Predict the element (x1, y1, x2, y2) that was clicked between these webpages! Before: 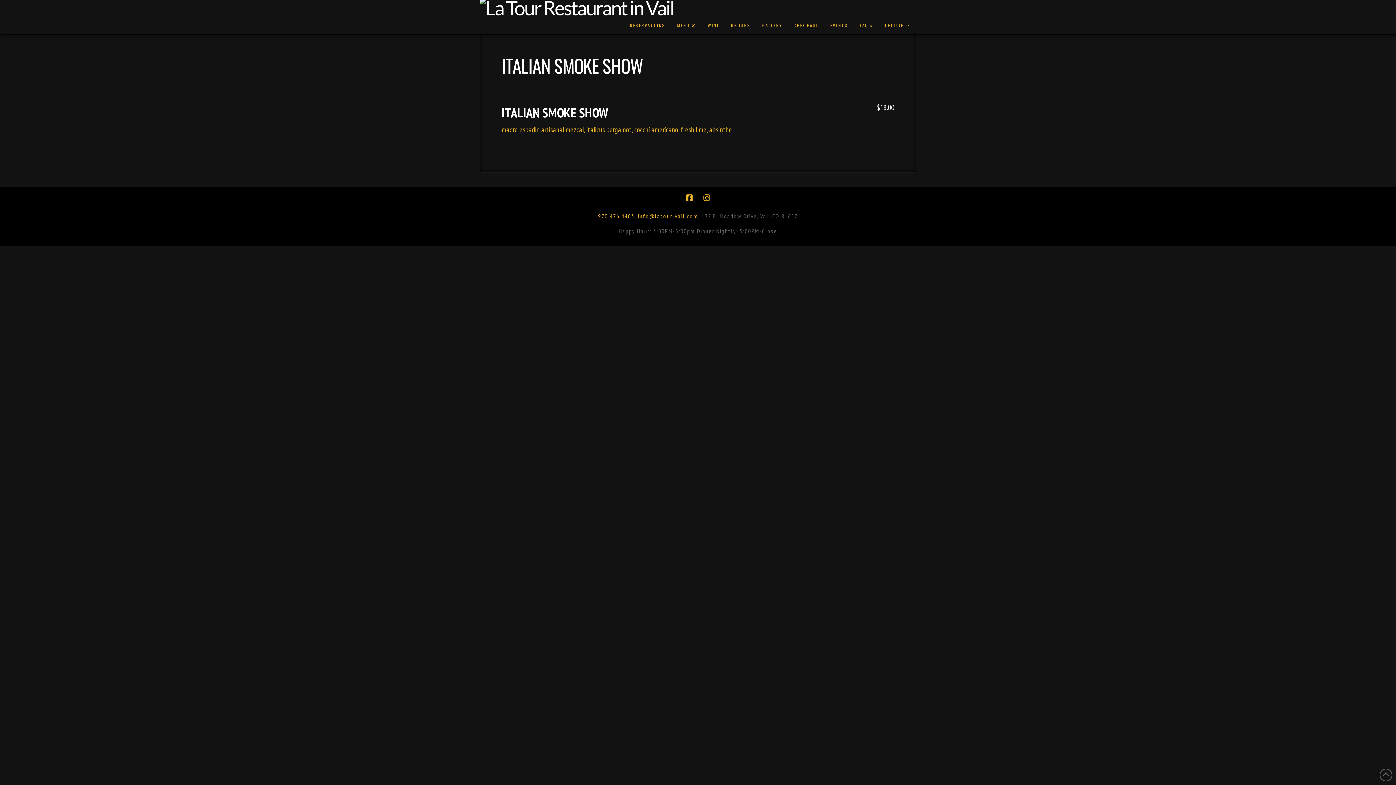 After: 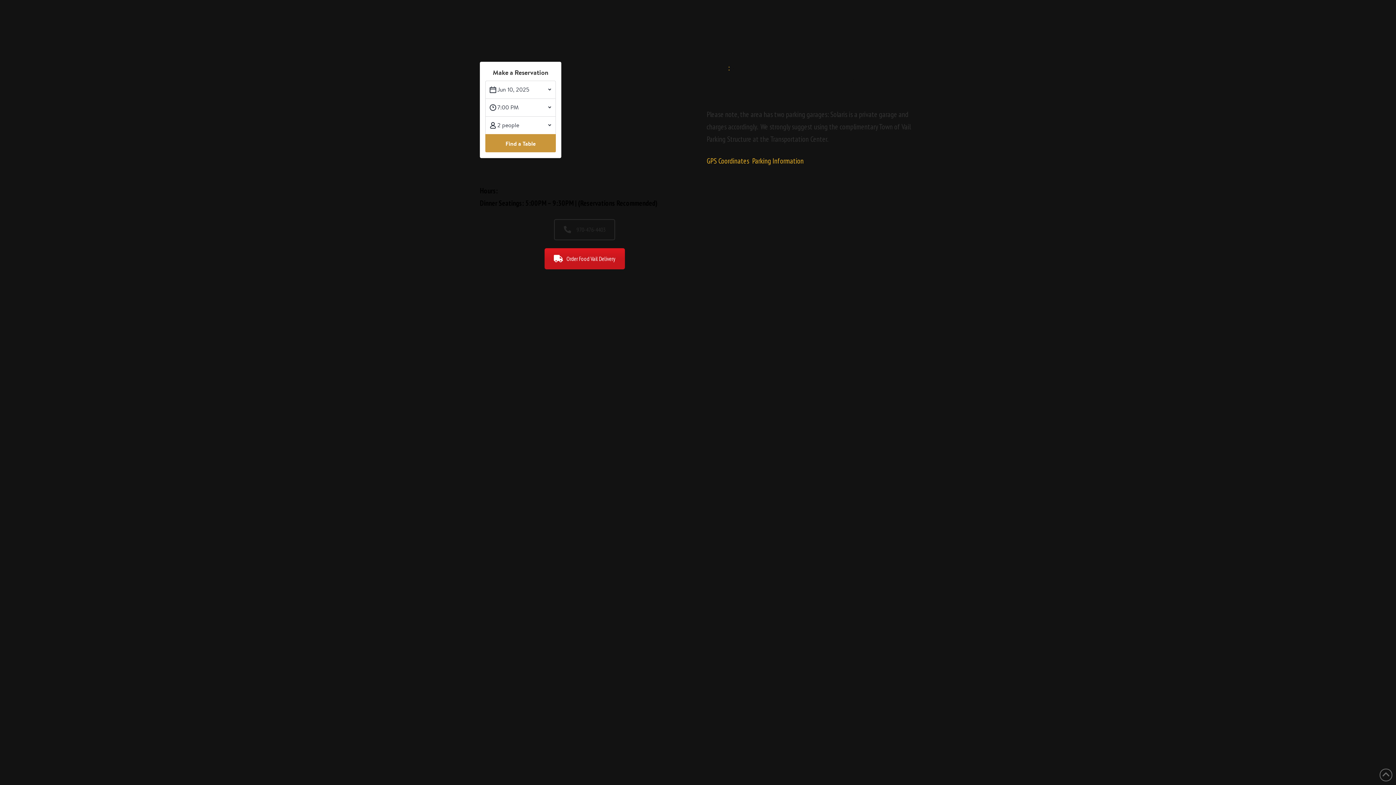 Action: bbox: (623, 17, 671, 34) label: RESERVATIONS